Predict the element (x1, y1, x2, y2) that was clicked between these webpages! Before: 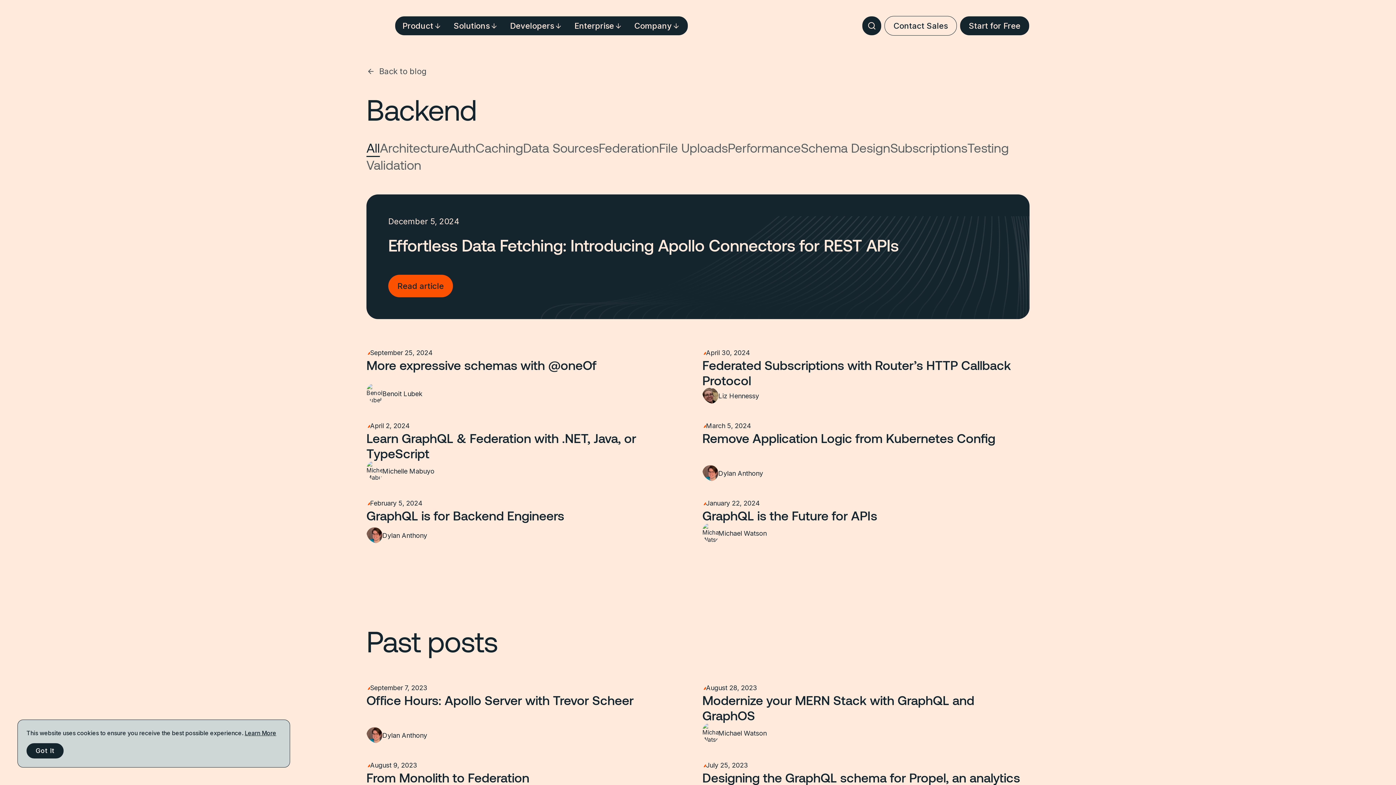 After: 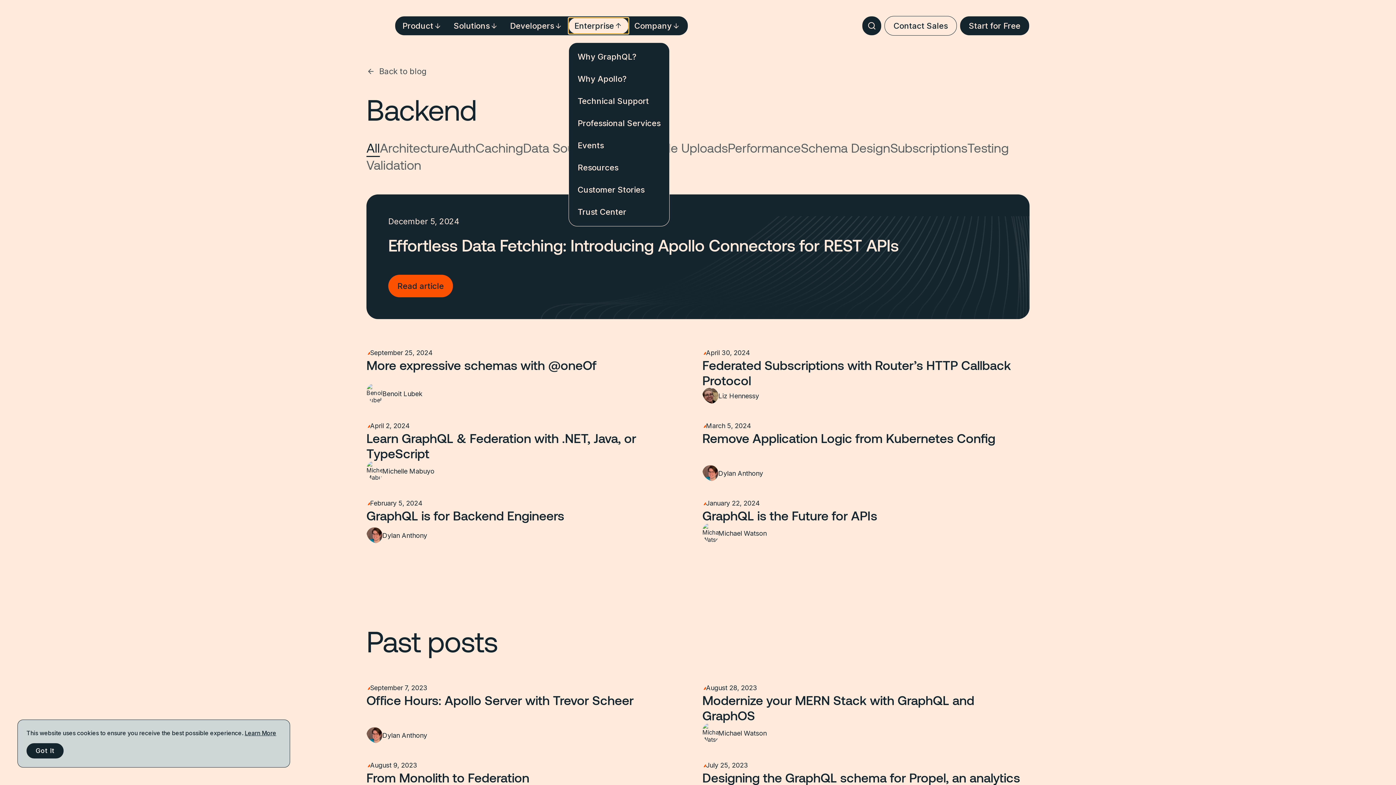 Action: label: Enterprise bbox: (568, 17, 628, 33)